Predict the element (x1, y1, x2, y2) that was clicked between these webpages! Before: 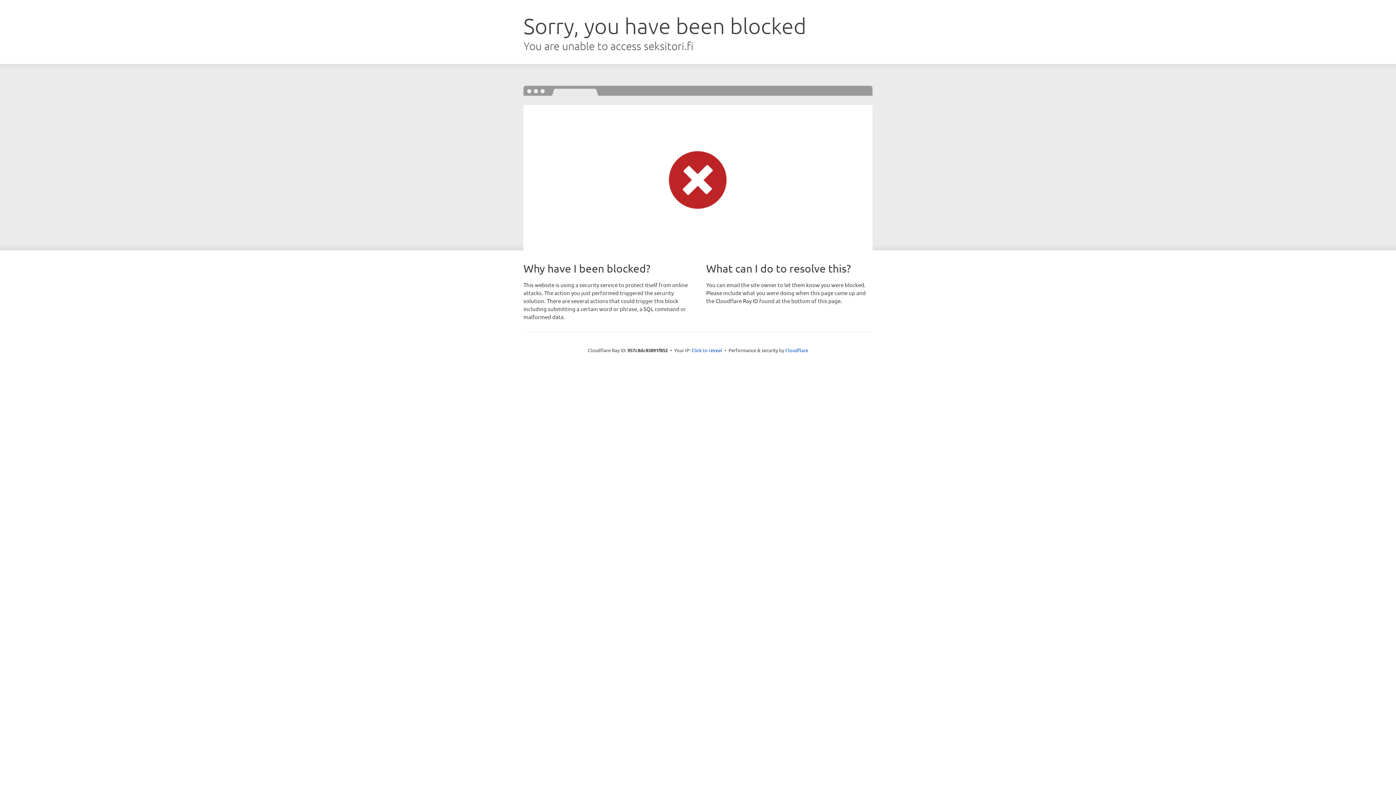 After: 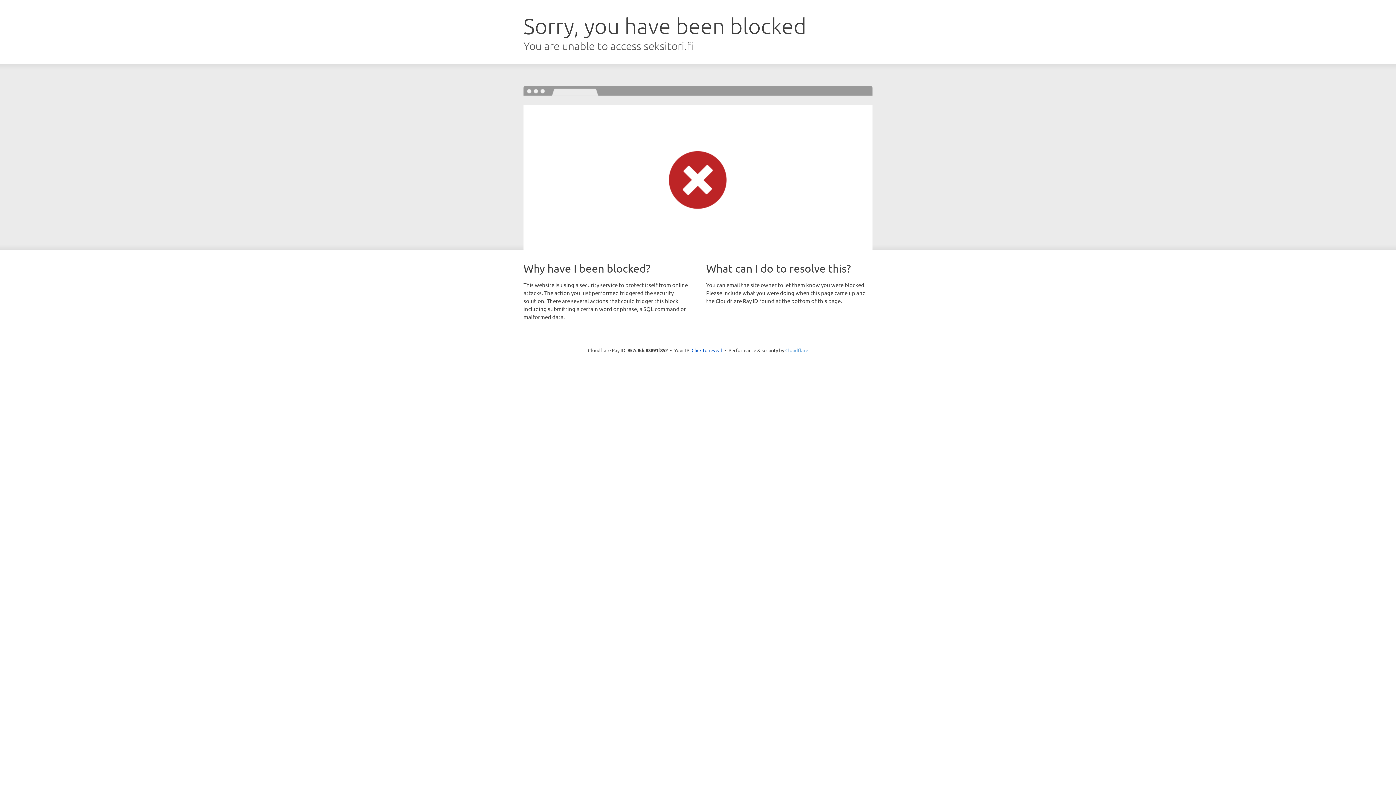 Action: bbox: (785, 347, 808, 353) label: Cloudflare